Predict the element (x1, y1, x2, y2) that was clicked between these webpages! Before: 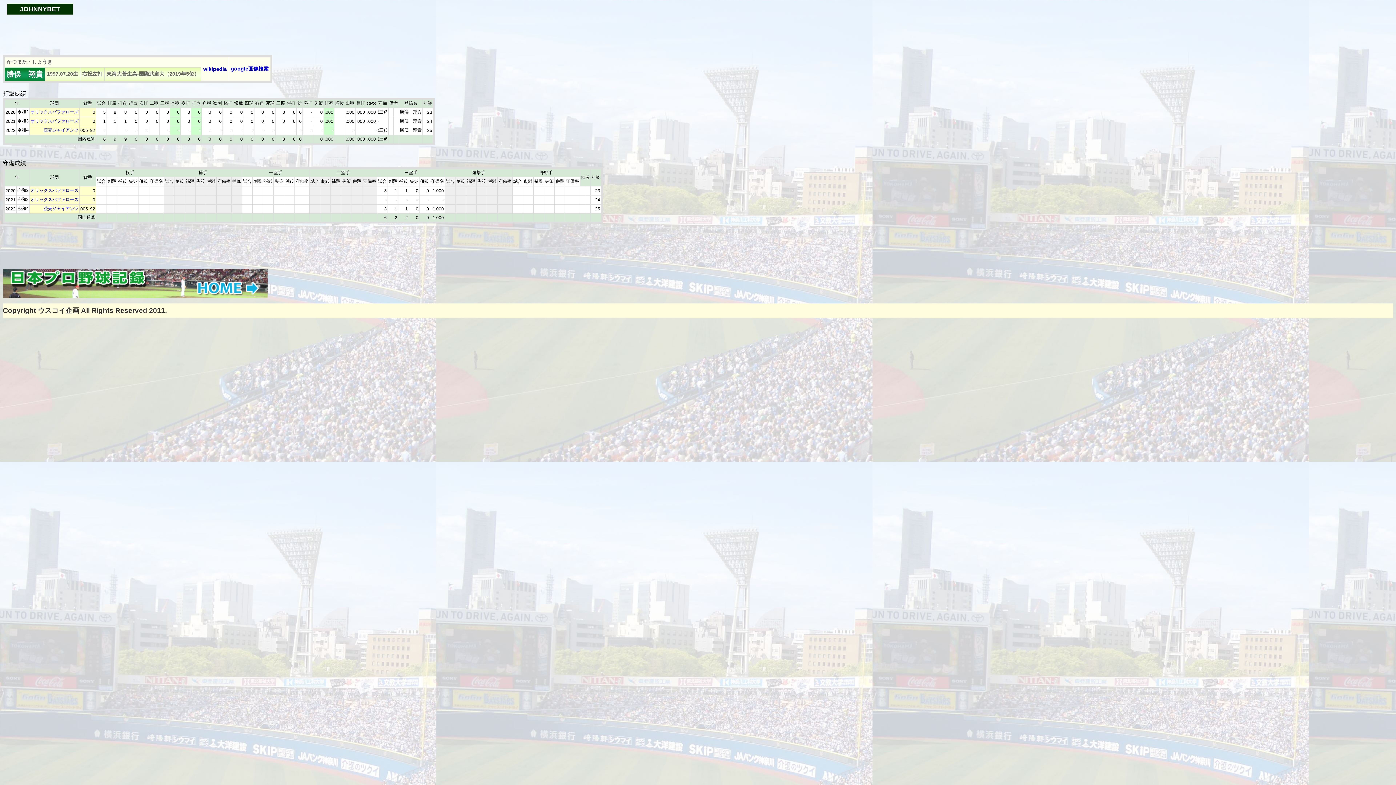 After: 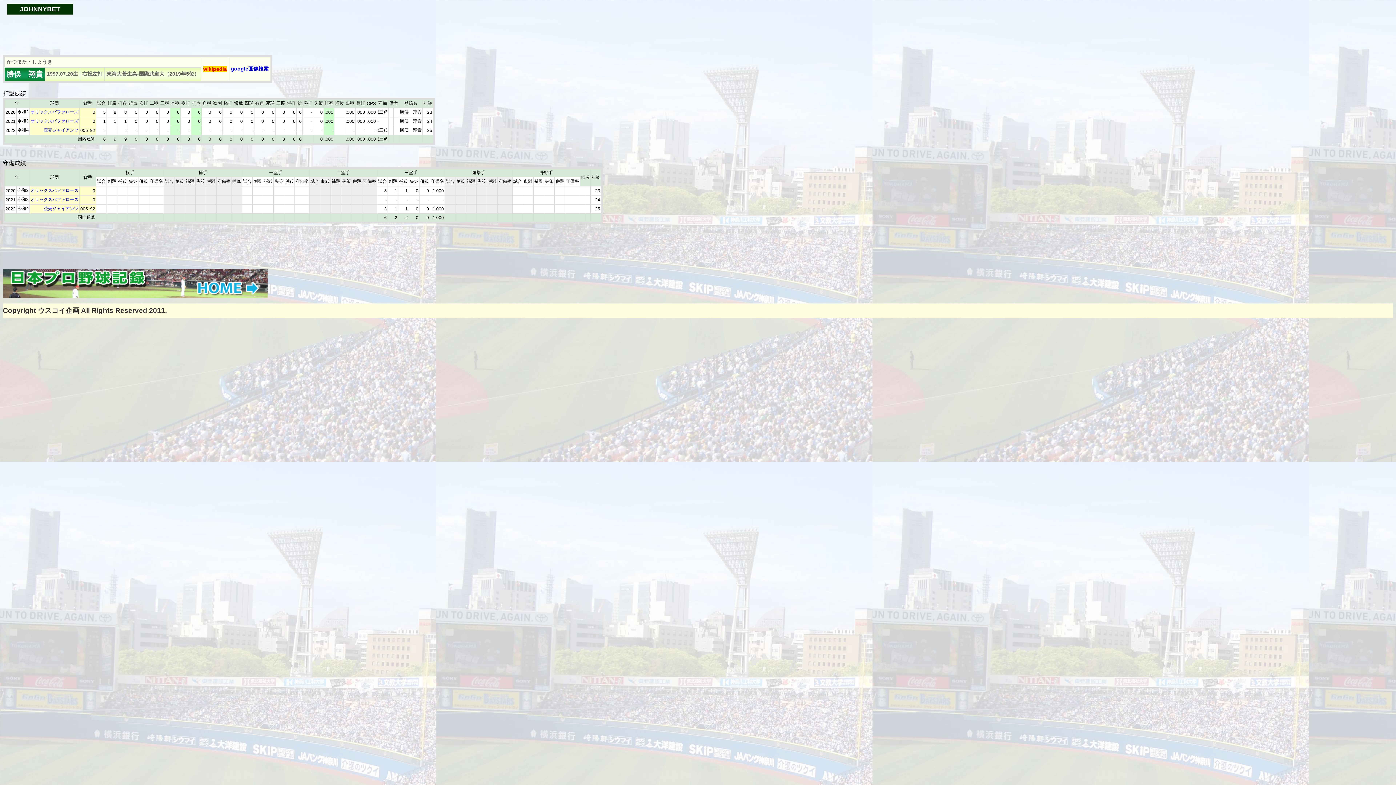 Action: label: wikipedia bbox: (203, 66, 226, 72)